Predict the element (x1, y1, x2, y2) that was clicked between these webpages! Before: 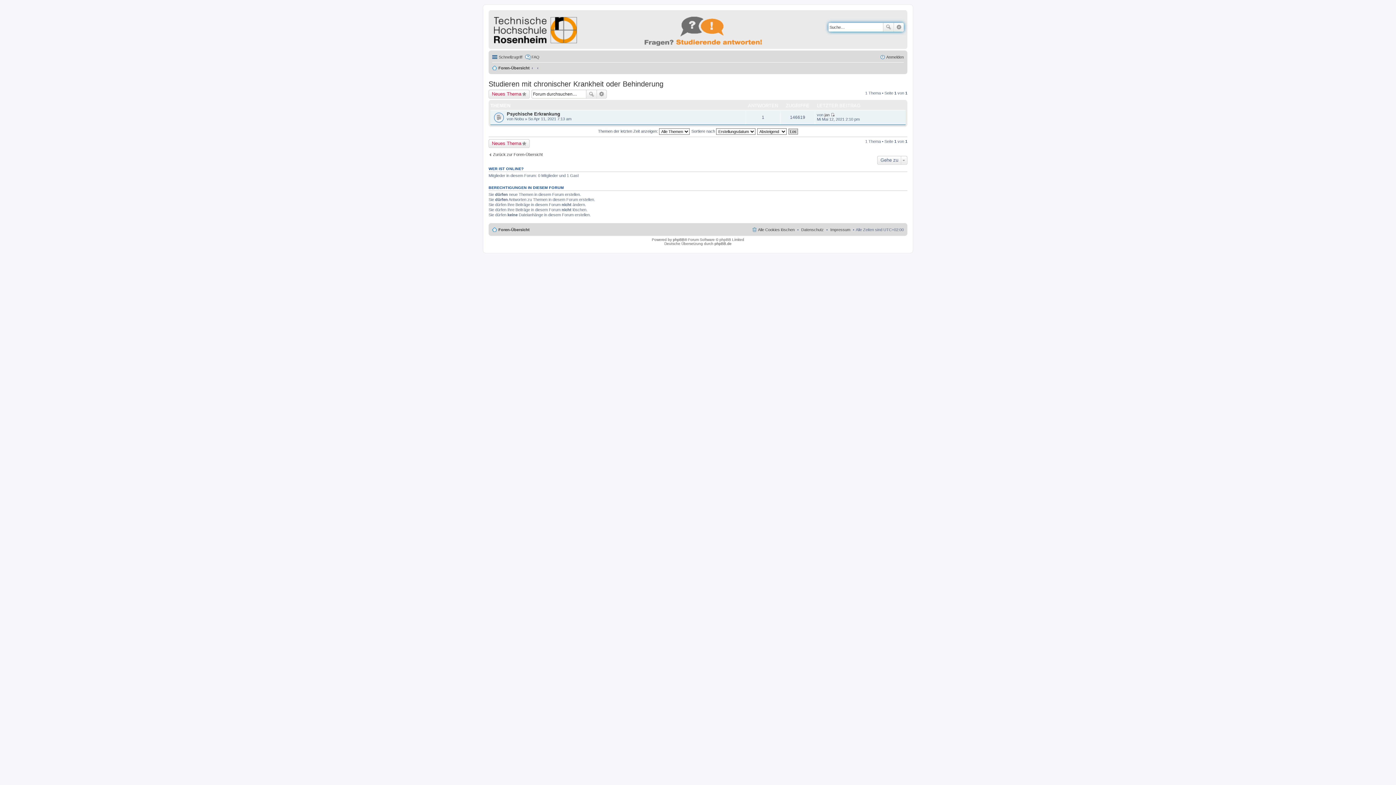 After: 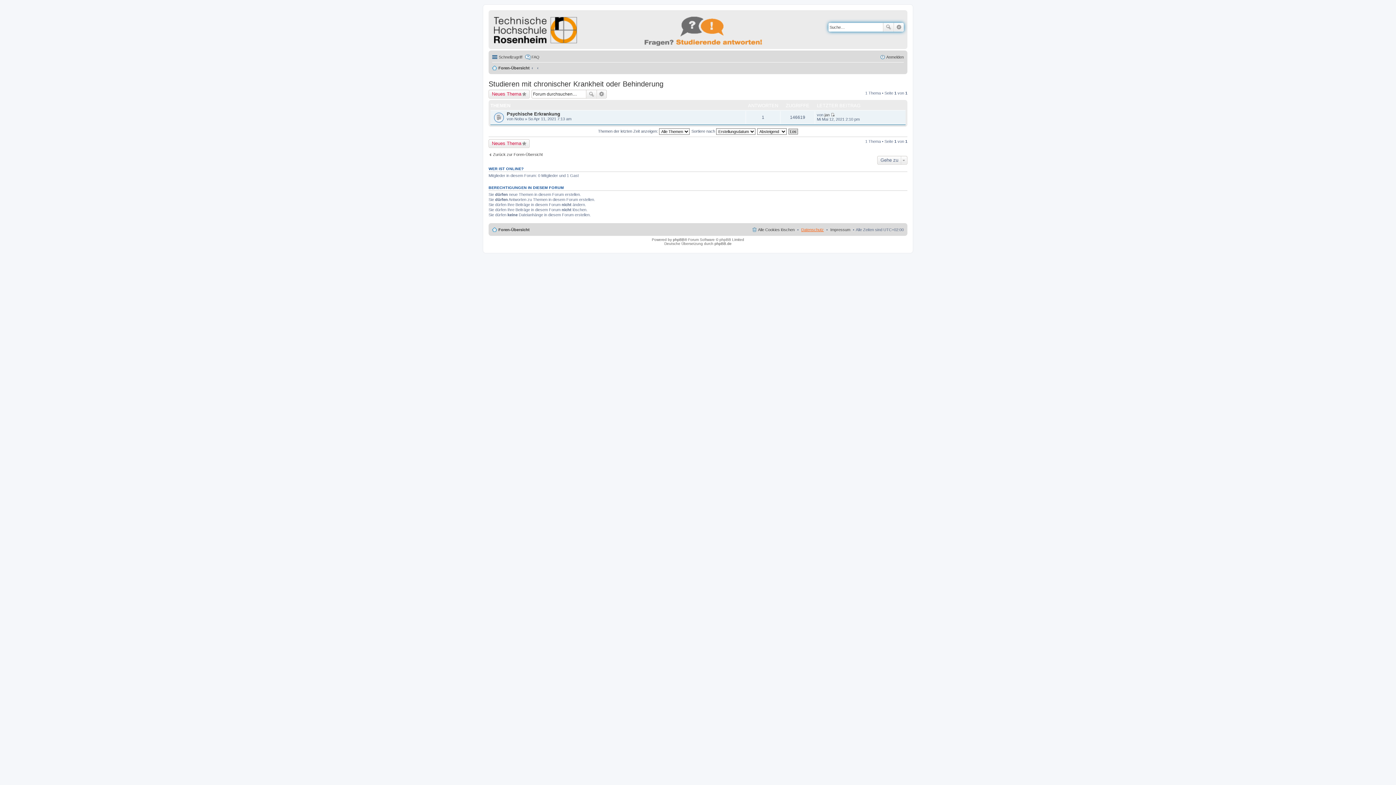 Action: bbox: (801, 227, 824, 232) label: Datenschutz